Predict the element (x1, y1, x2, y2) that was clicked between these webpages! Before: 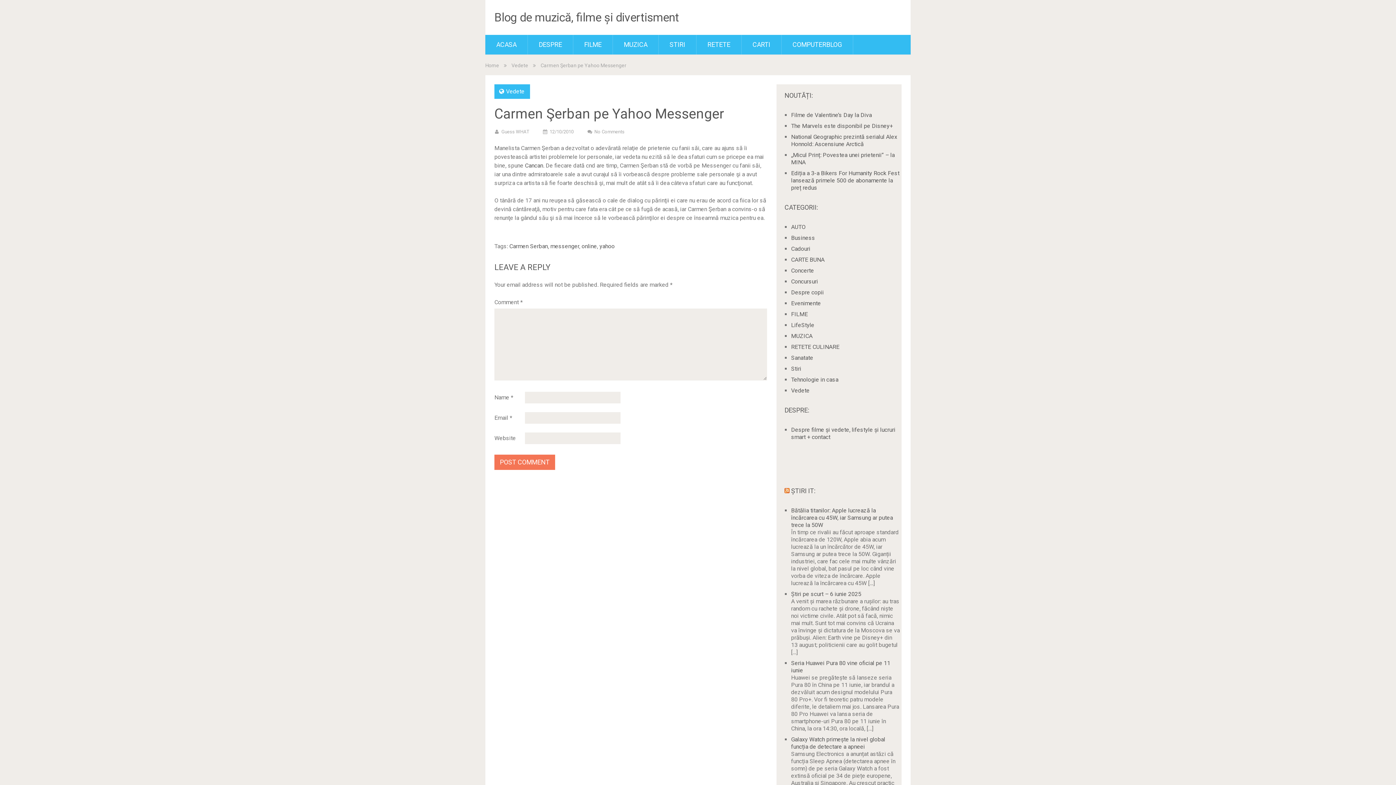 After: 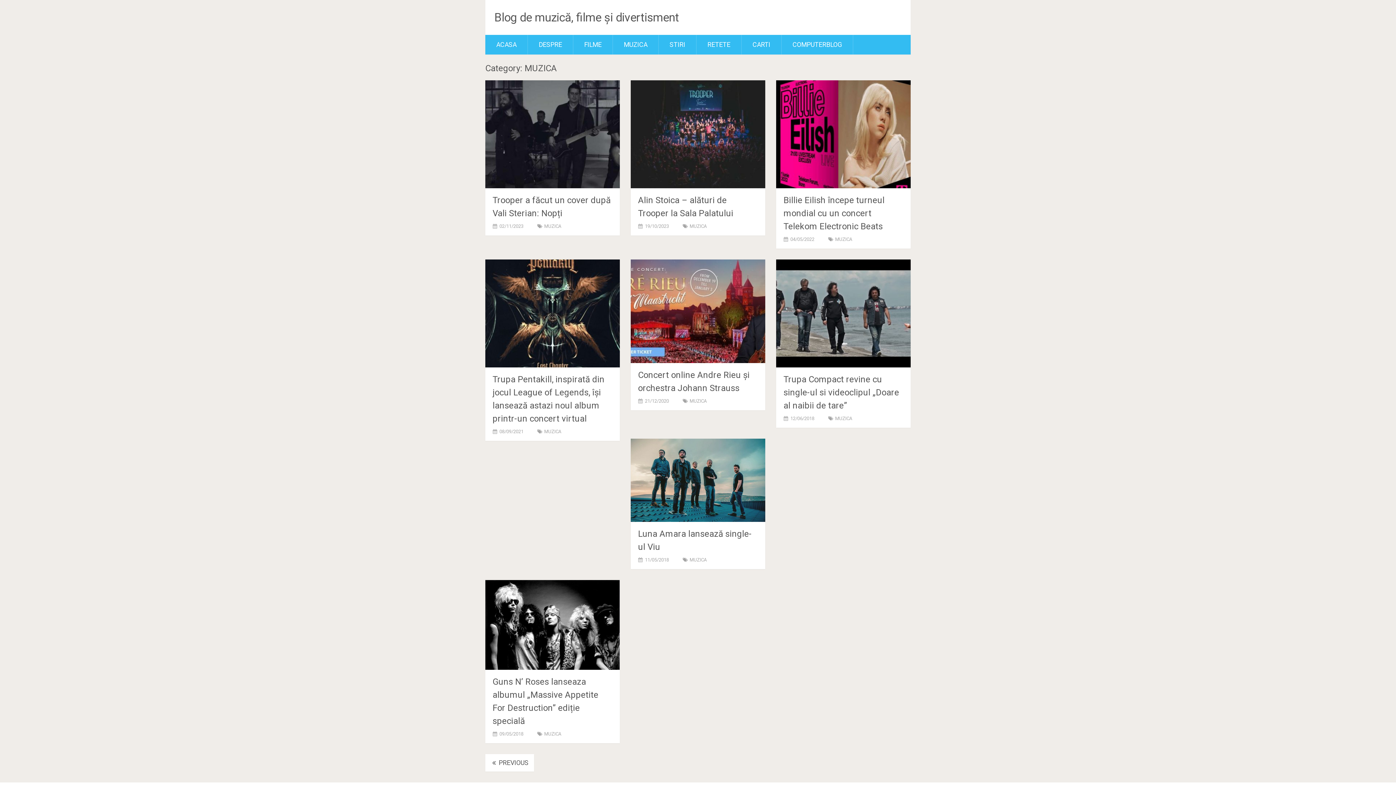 Action: bbox: (613, 34, 658, 54) label: MUZICA